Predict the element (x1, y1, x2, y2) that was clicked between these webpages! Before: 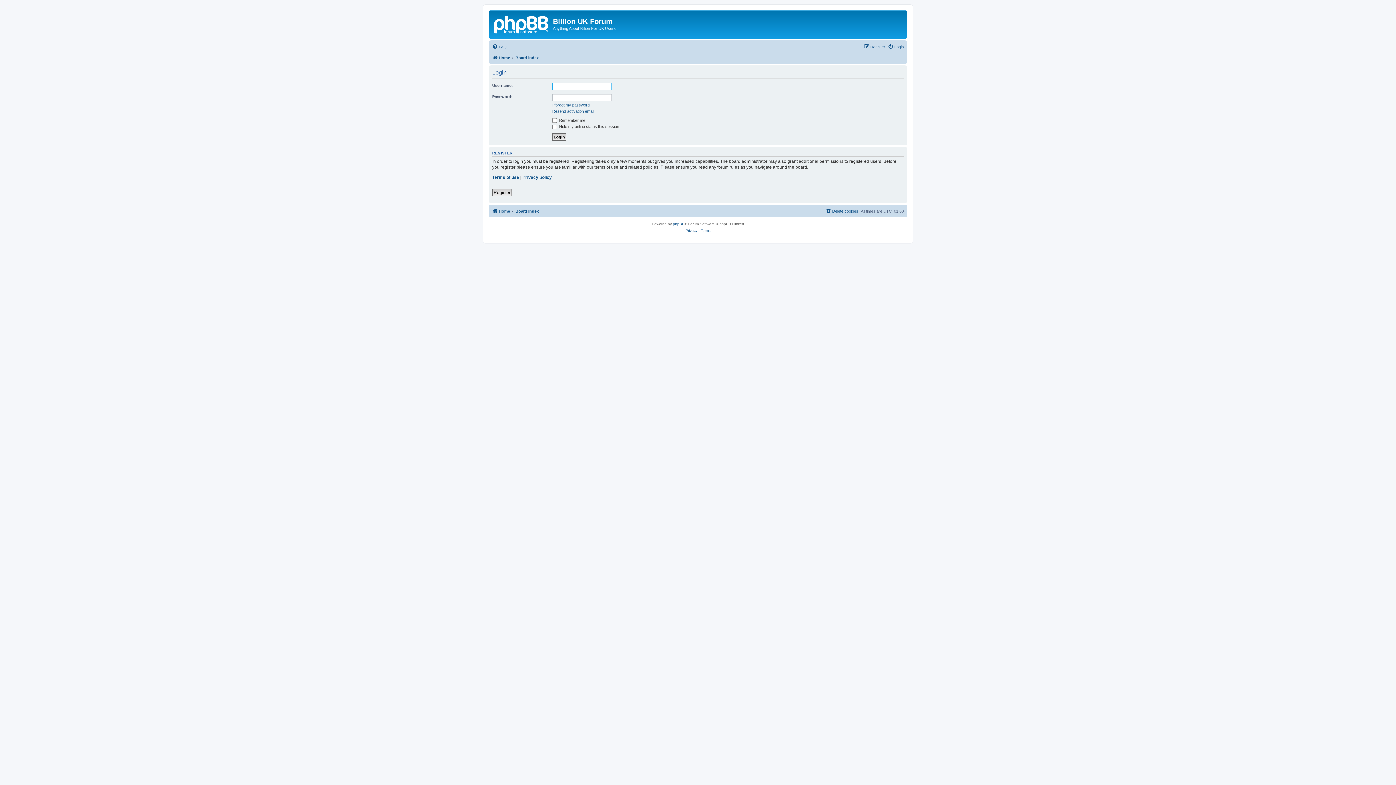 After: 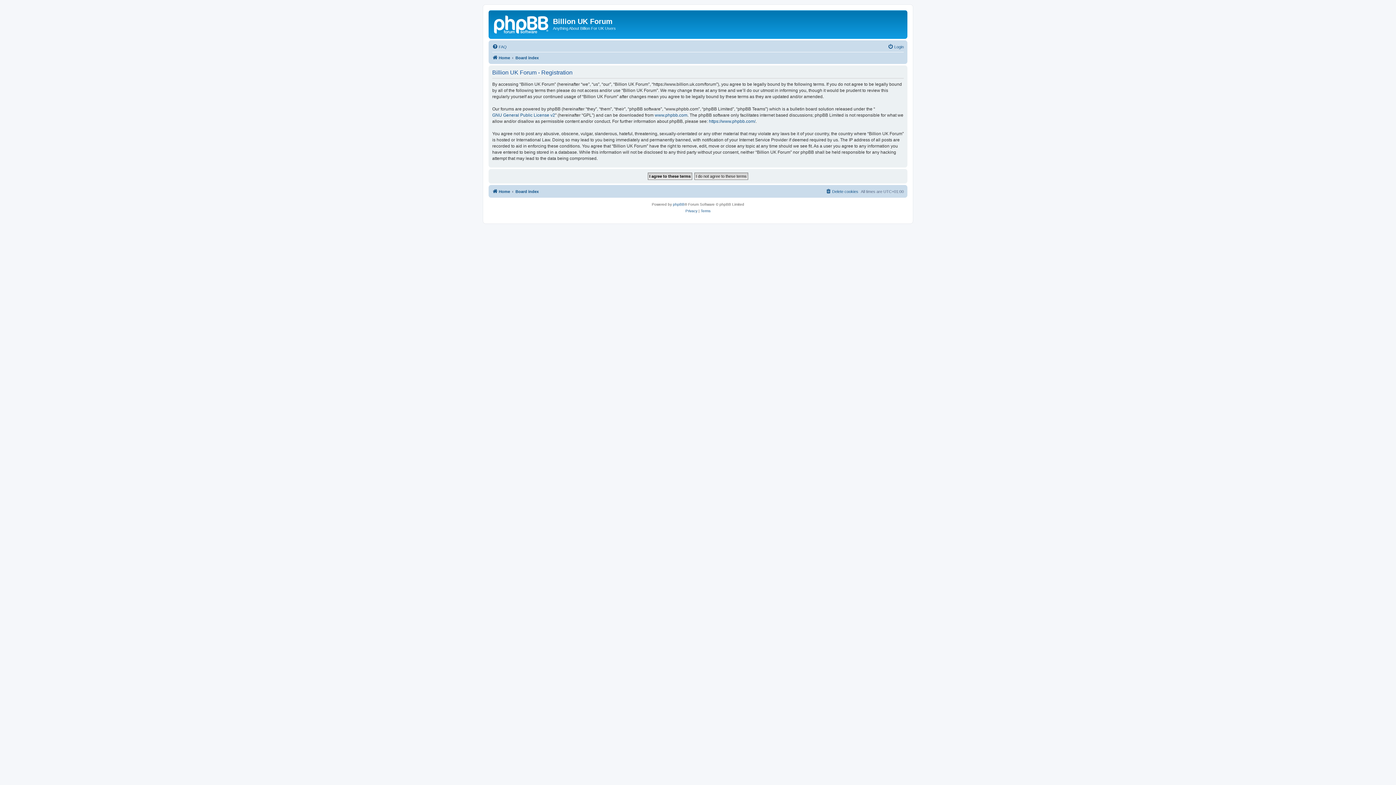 Action: bbox: (492, 189, 512, 196) label: Register